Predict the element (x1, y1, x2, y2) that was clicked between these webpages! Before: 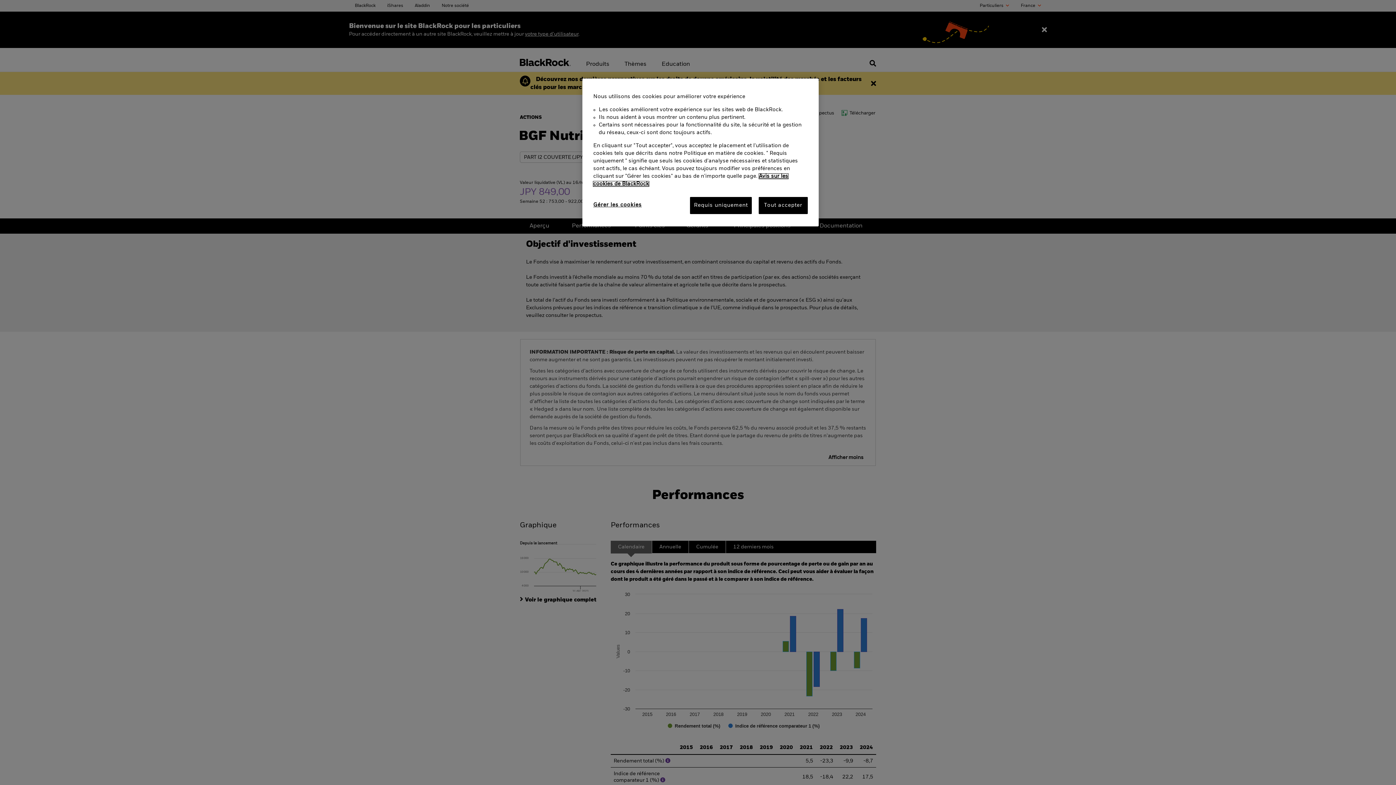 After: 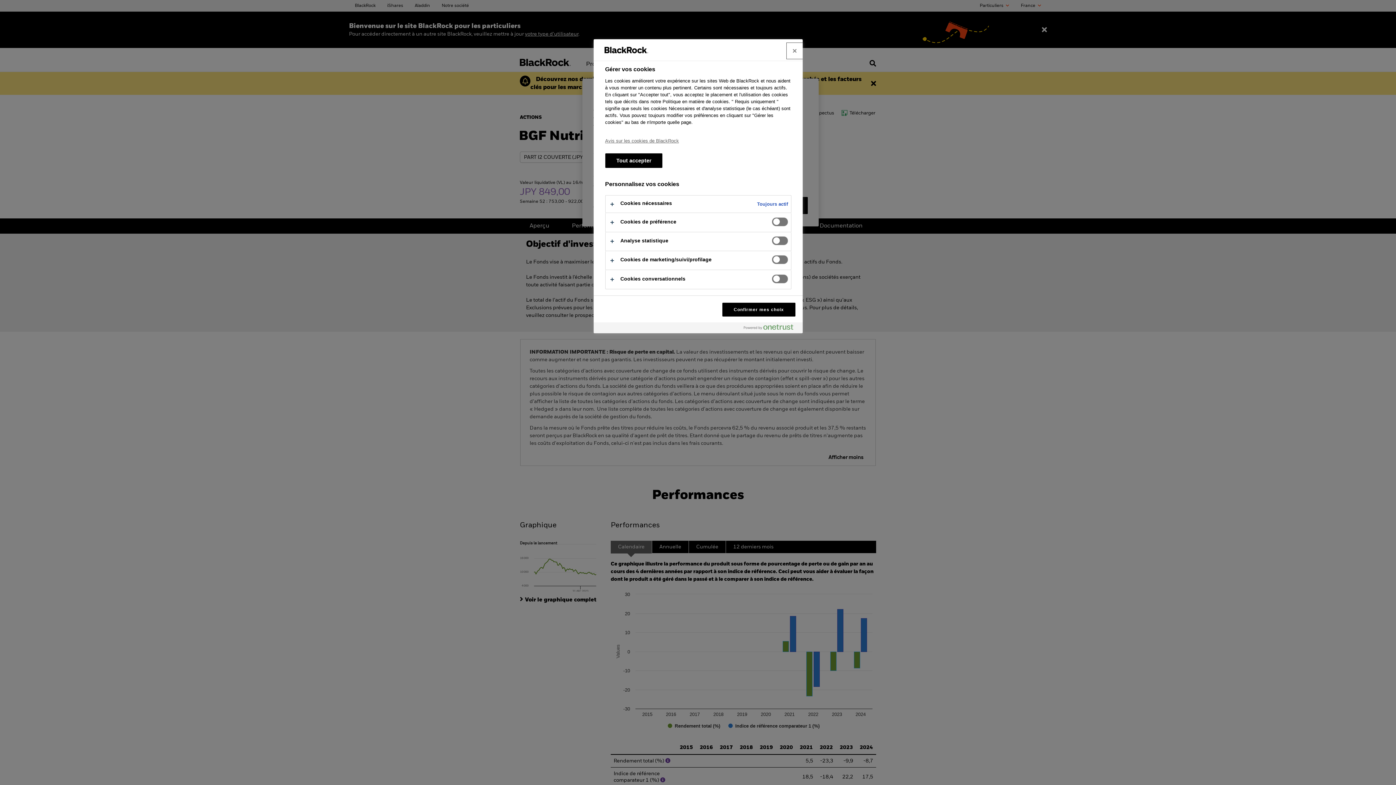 Action: label: Gérer les cookies bbox: (593, 197, 642, 213)